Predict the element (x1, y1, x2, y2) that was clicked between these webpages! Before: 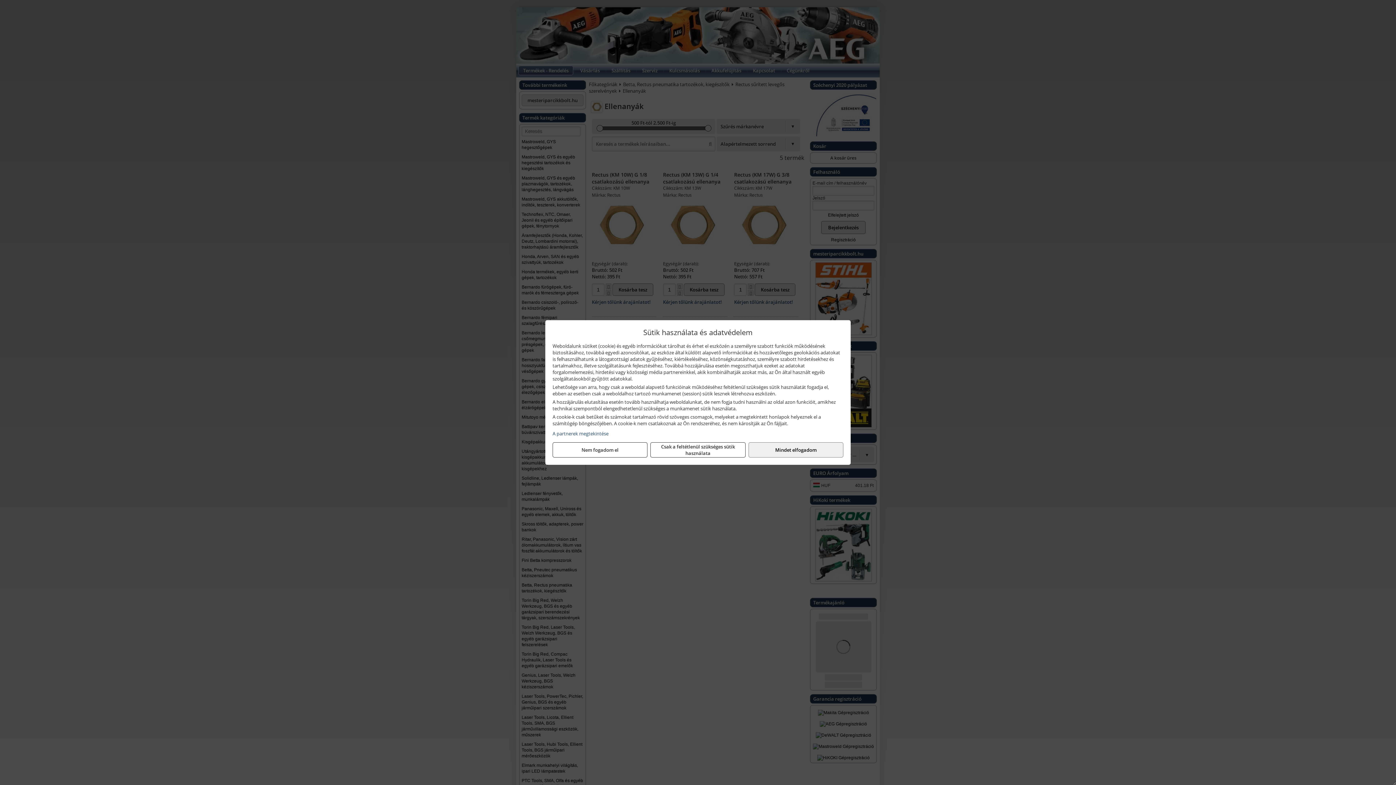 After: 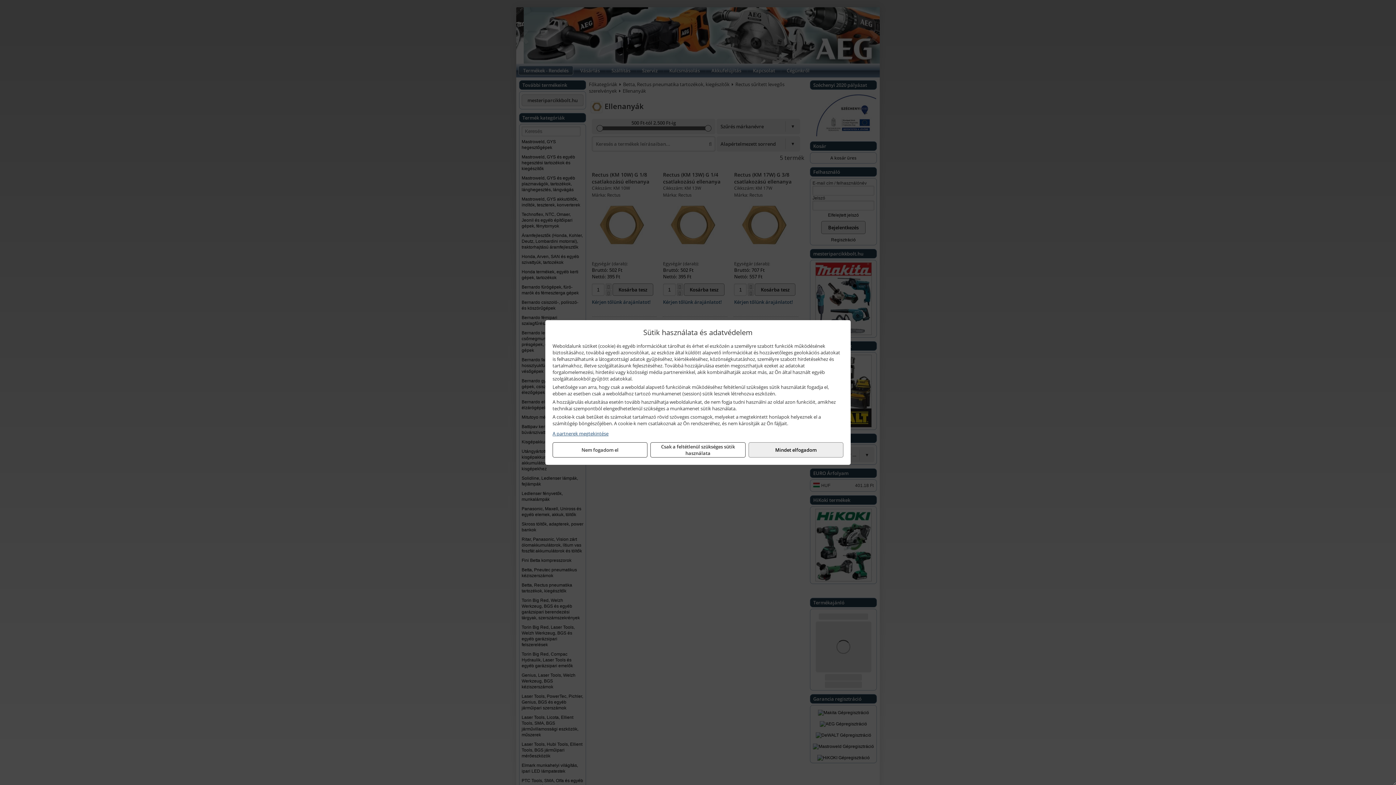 Action: bbox: (552, 430, 843, 437) label: A partnerek megtekintése